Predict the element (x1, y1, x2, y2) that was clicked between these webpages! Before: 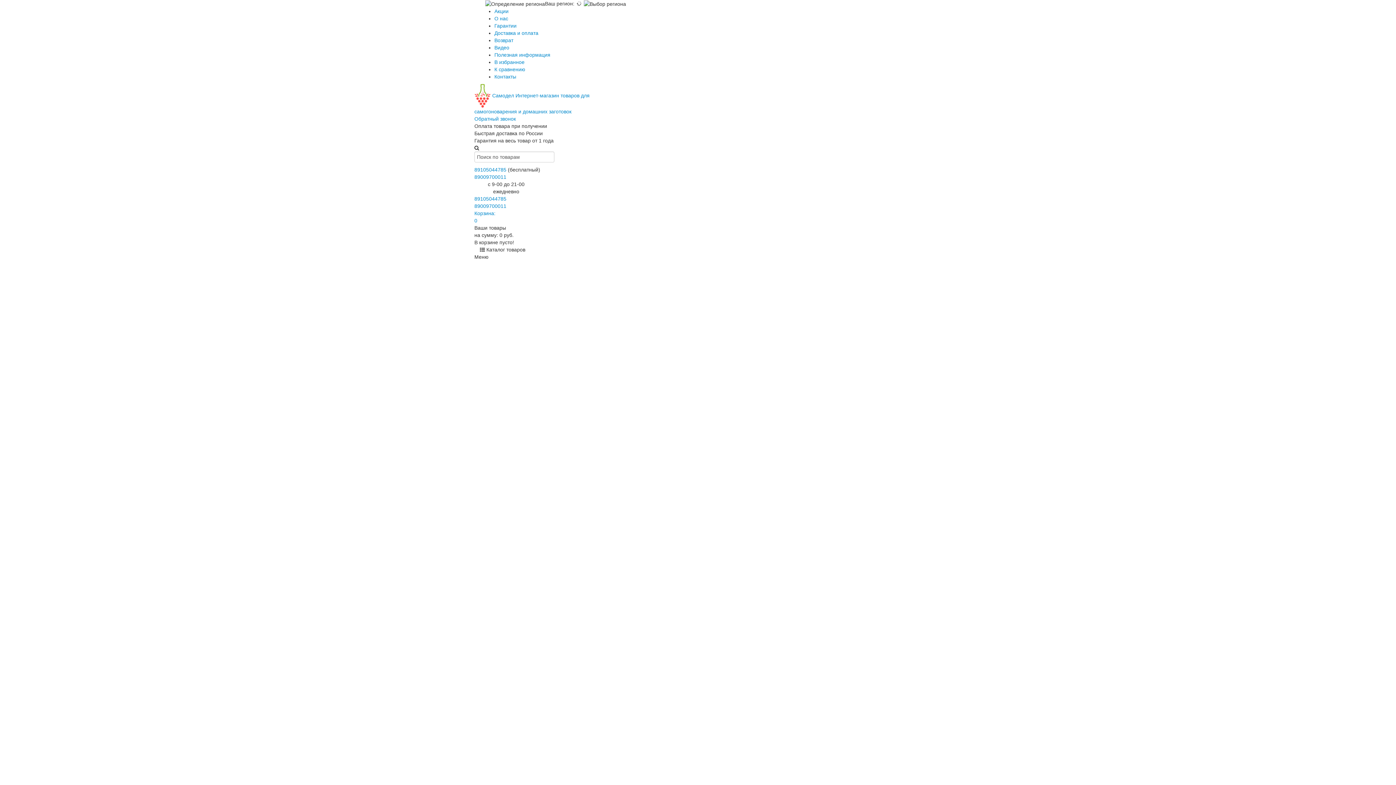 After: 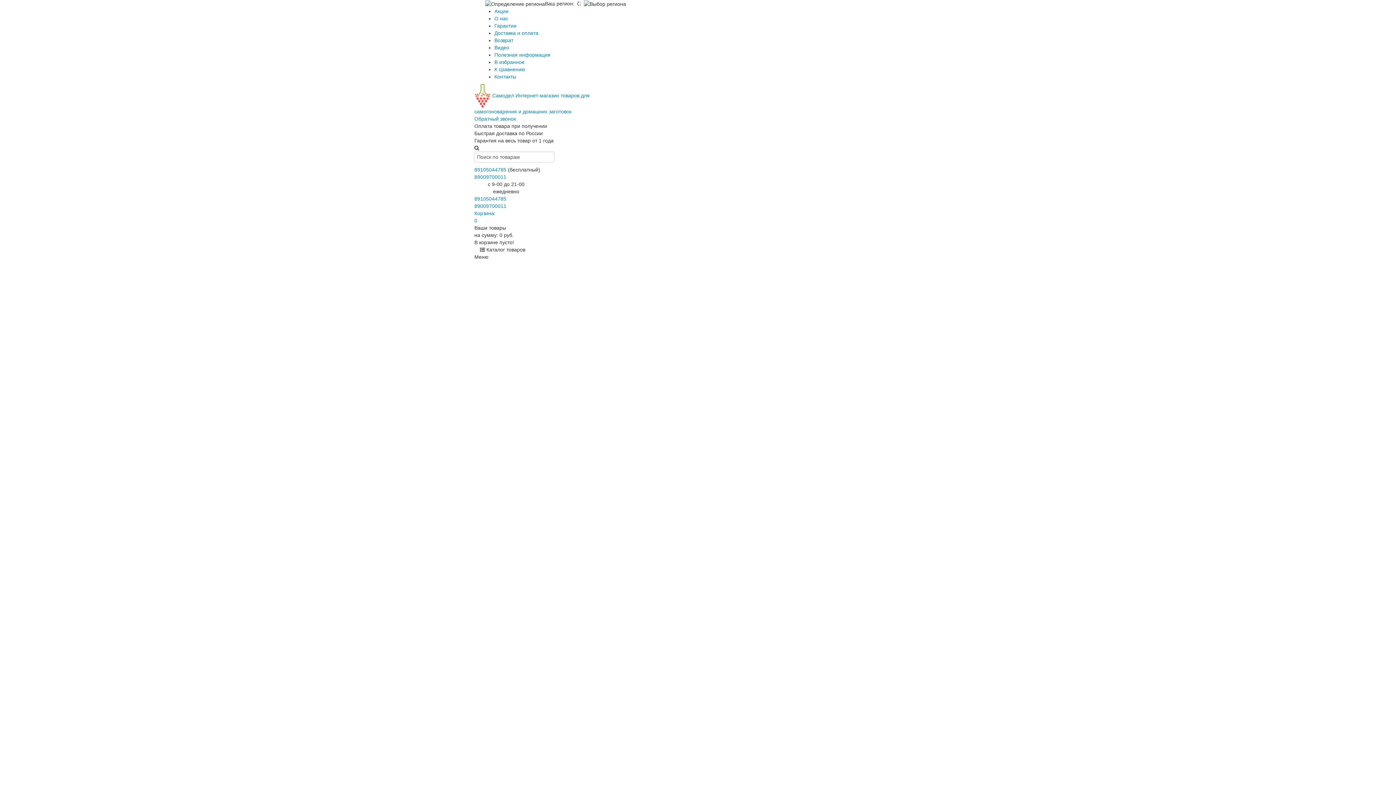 Action: bbox: (494, 15, 508, 21) label: О нас